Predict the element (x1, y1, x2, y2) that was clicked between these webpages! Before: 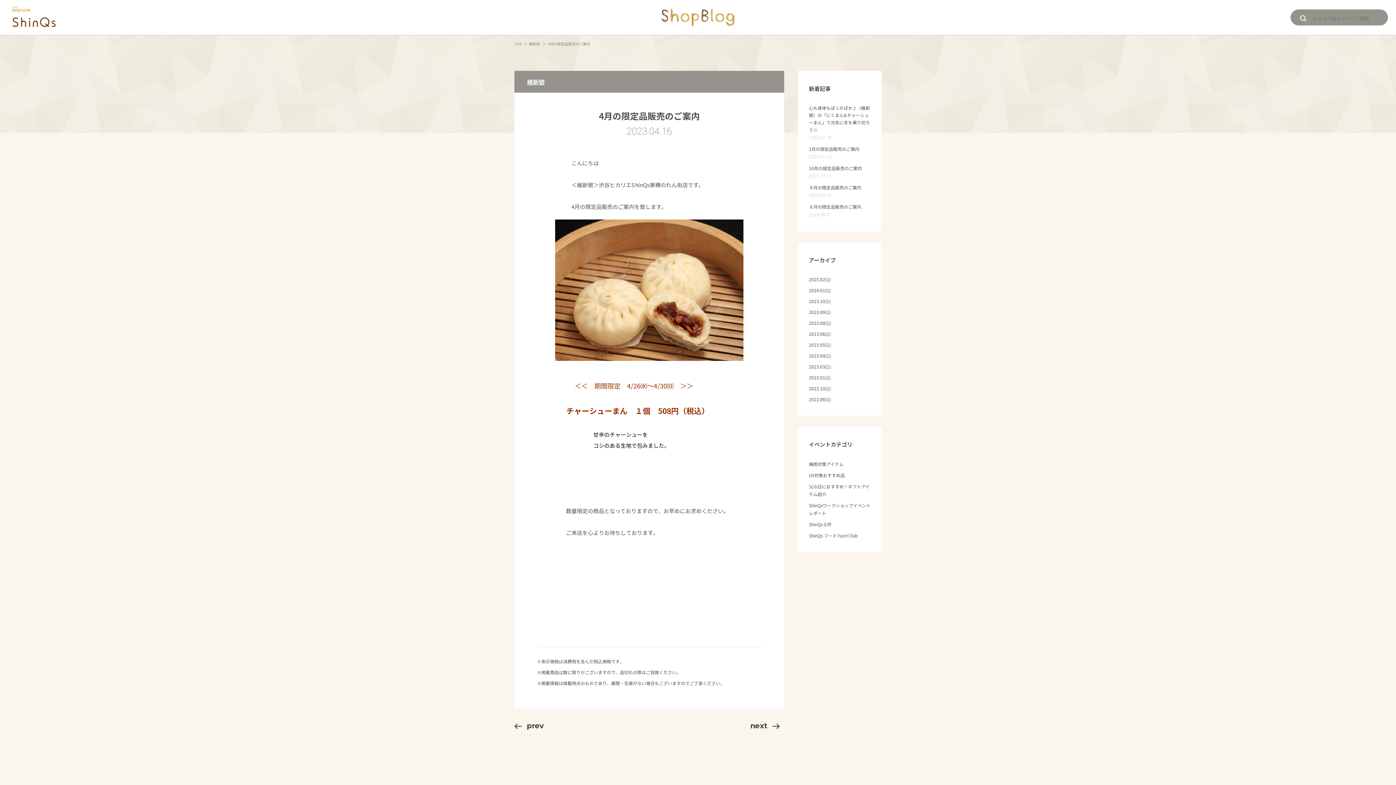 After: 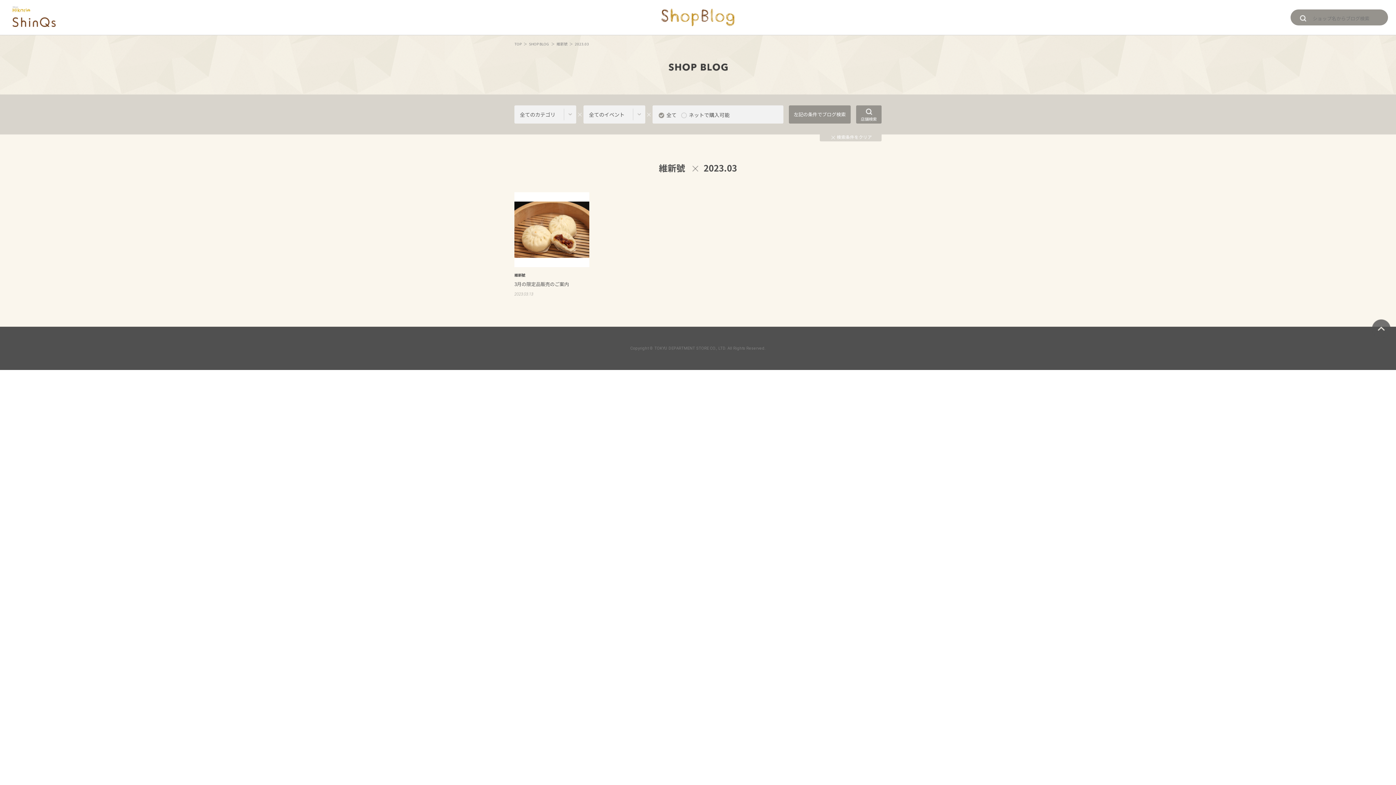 Action: bbox: (809, 363, 870, 370) label: 2023.03(1)